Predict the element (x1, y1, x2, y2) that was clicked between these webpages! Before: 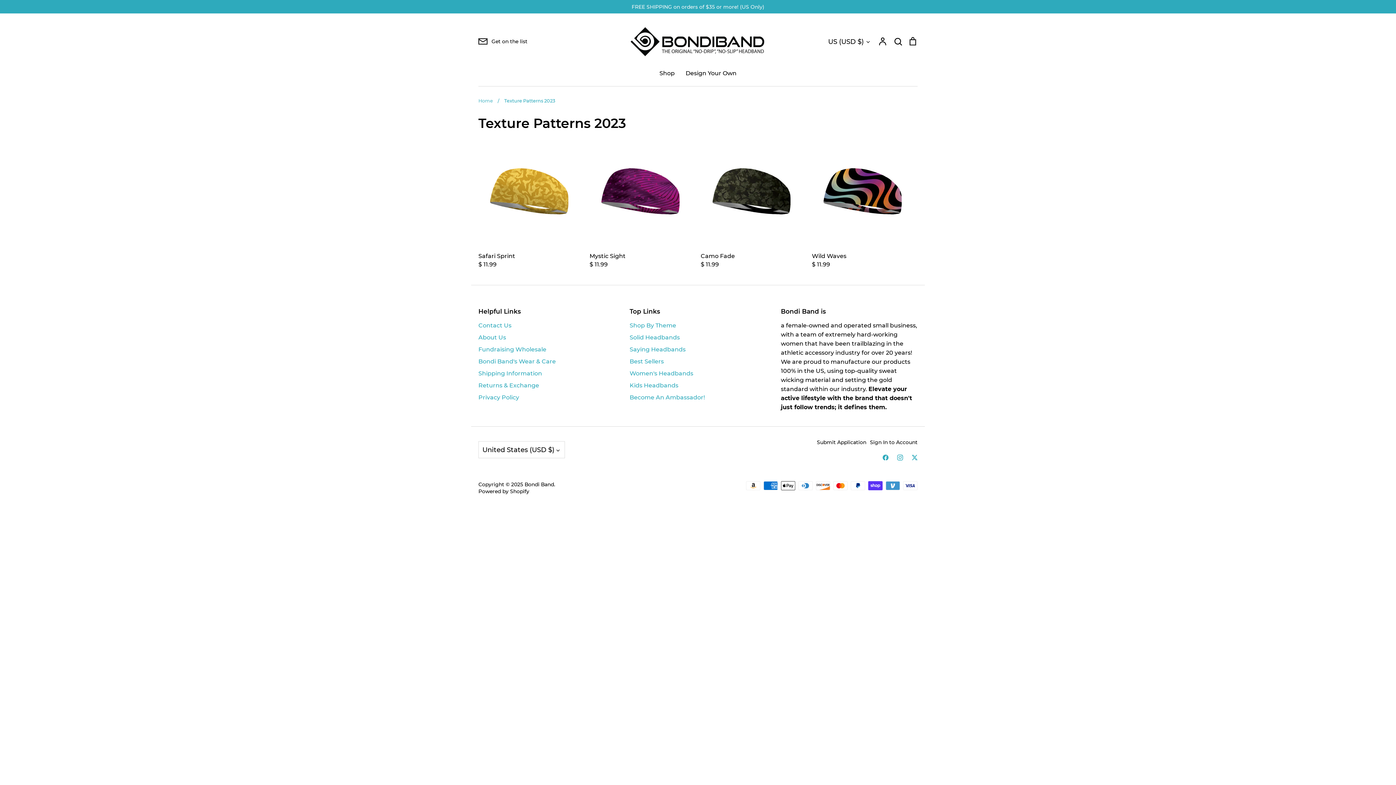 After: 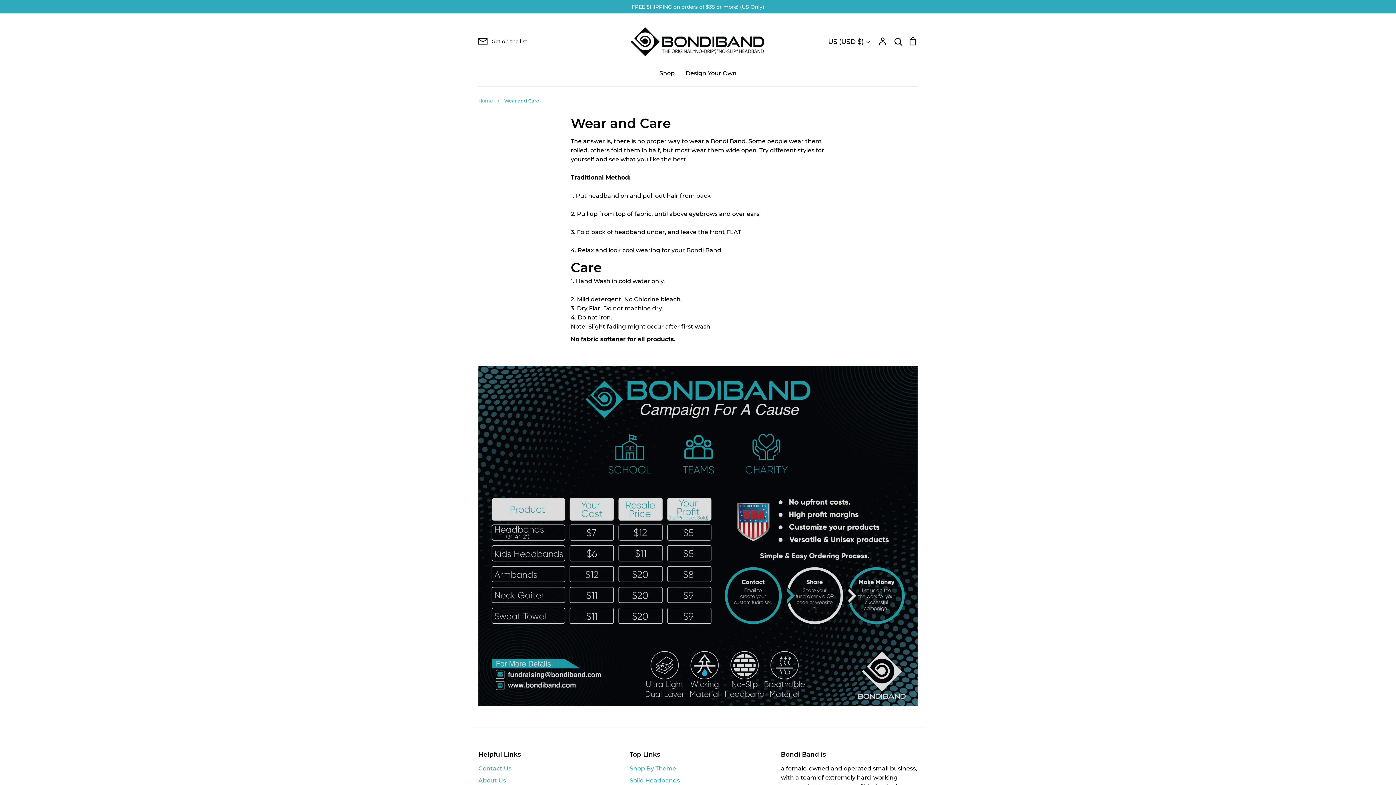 Action: bbox: (478, 357, 556, 366) label: Bondi Band's Wear & Care